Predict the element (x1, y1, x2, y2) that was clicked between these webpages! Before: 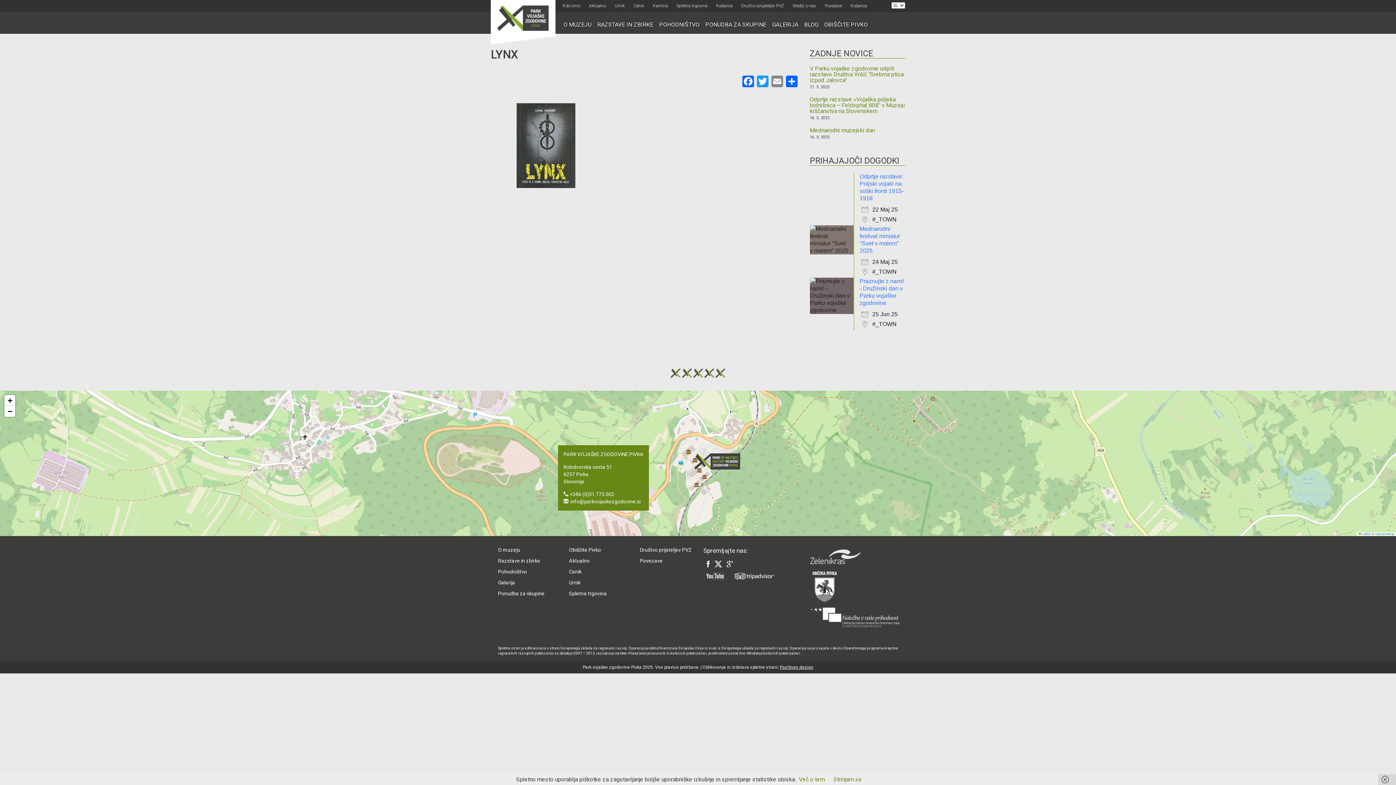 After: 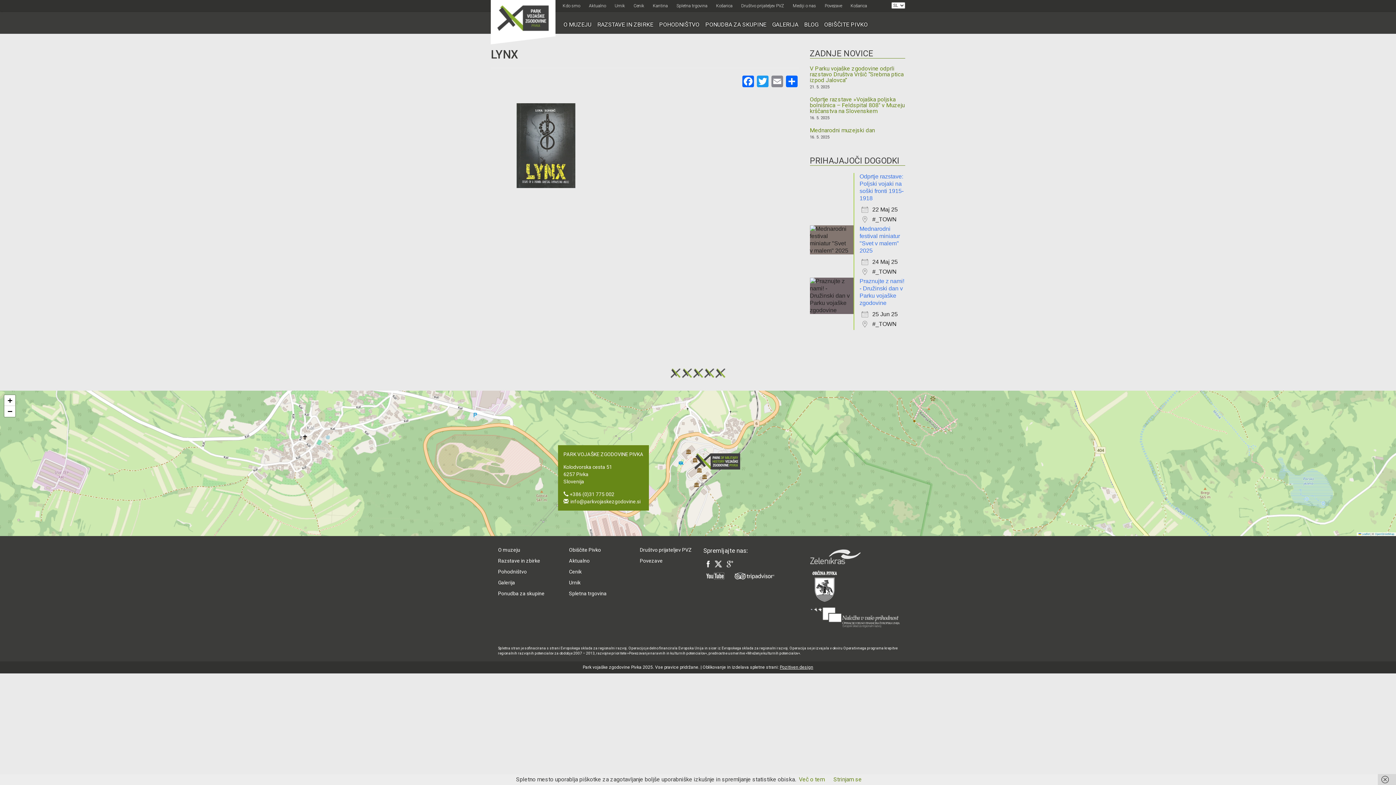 Action: bbox: (731, 572, 777, 578)